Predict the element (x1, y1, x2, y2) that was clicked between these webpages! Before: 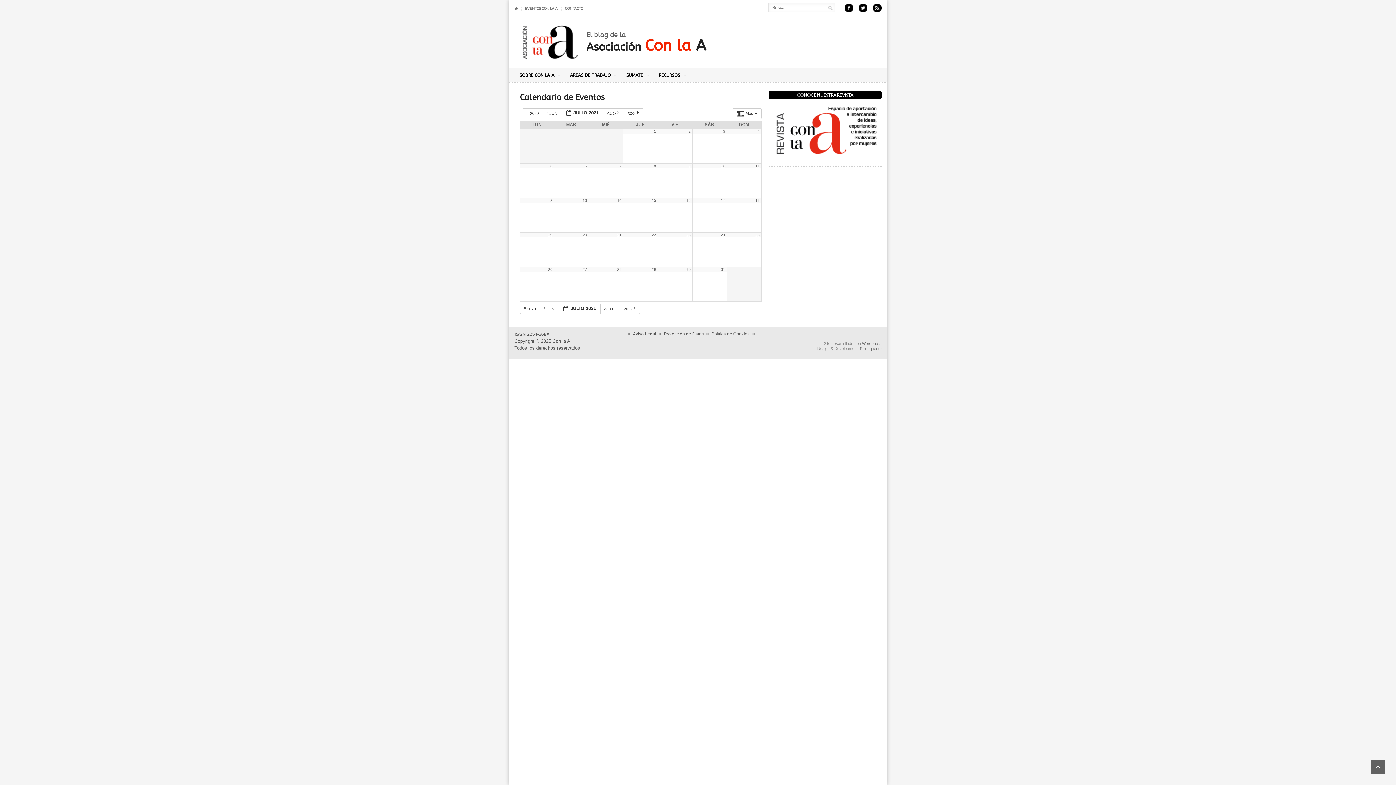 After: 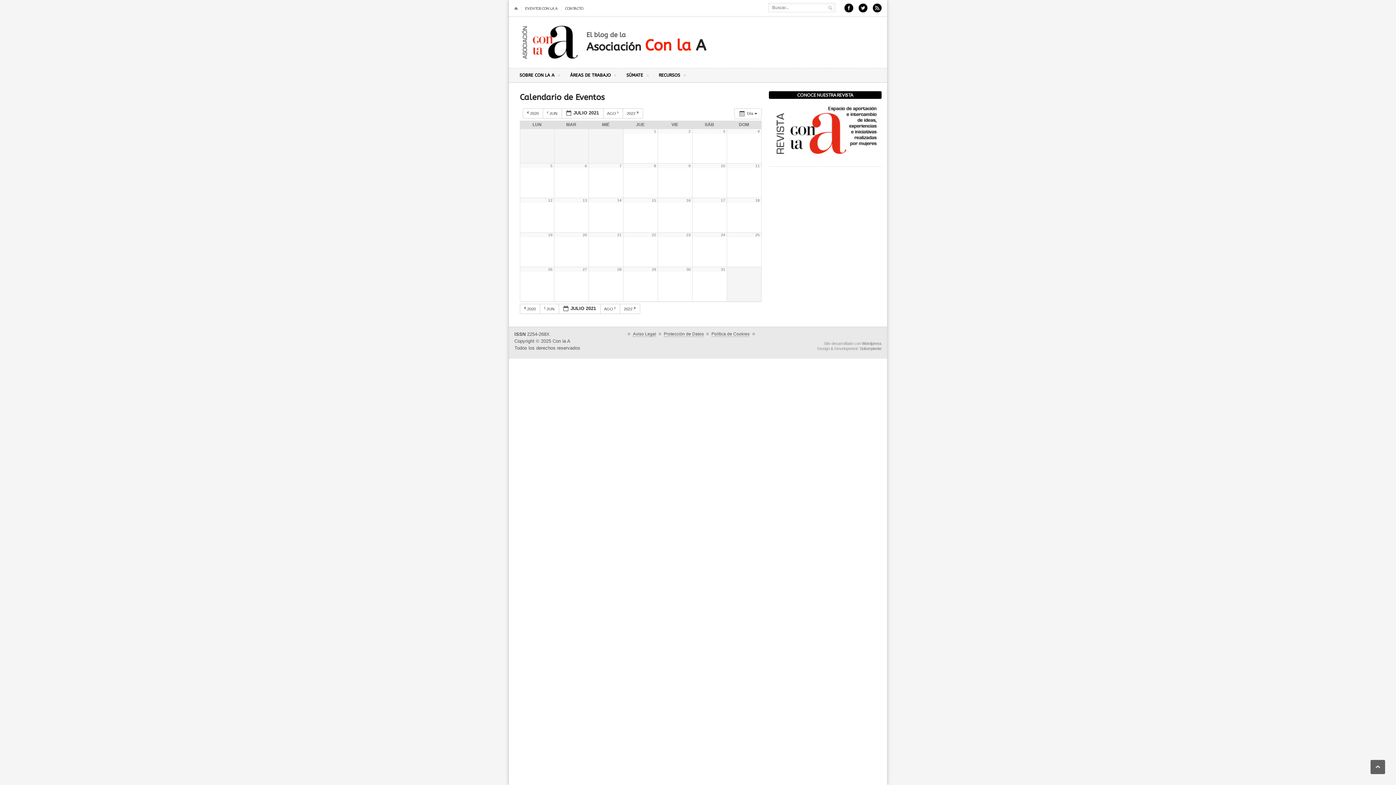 Action: label: 5 bbox: (550, 163, 552, 168)